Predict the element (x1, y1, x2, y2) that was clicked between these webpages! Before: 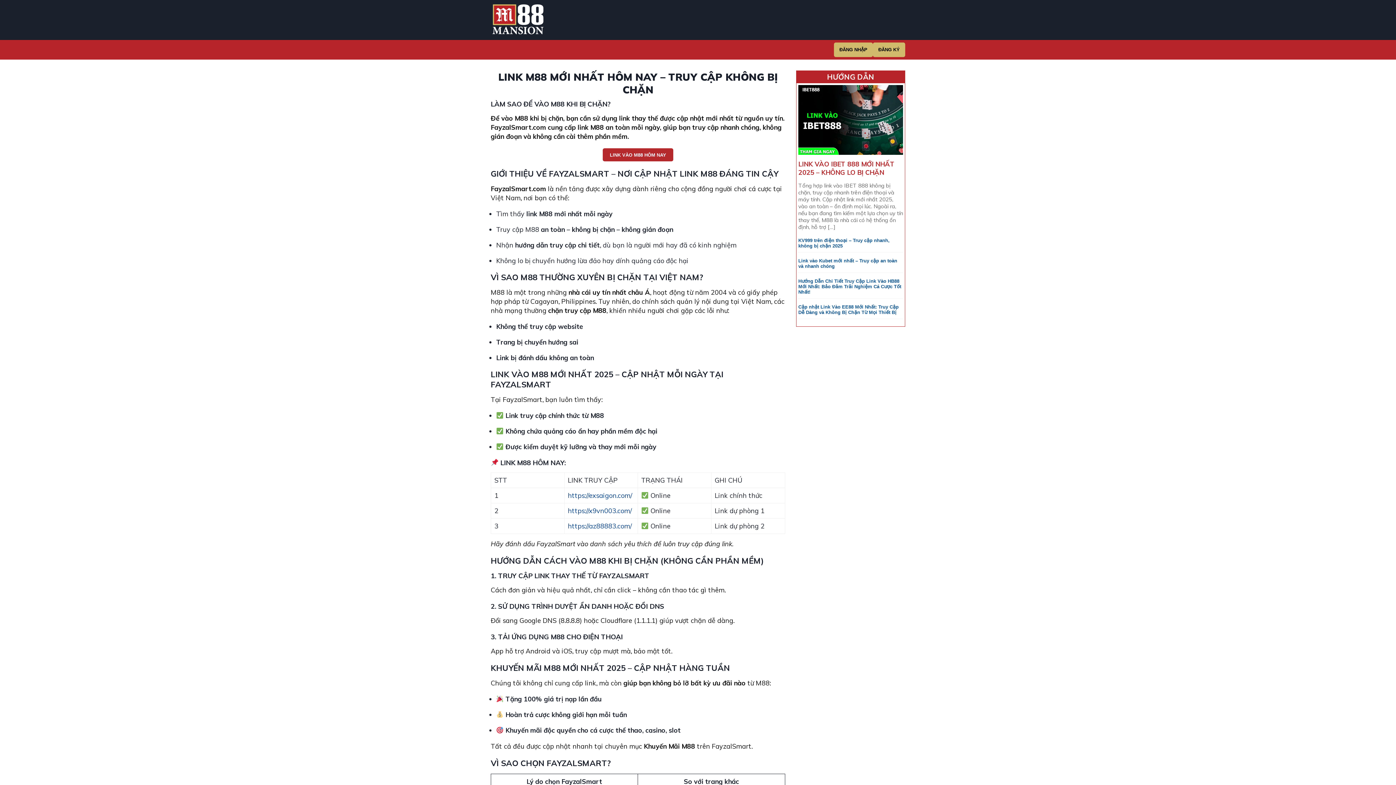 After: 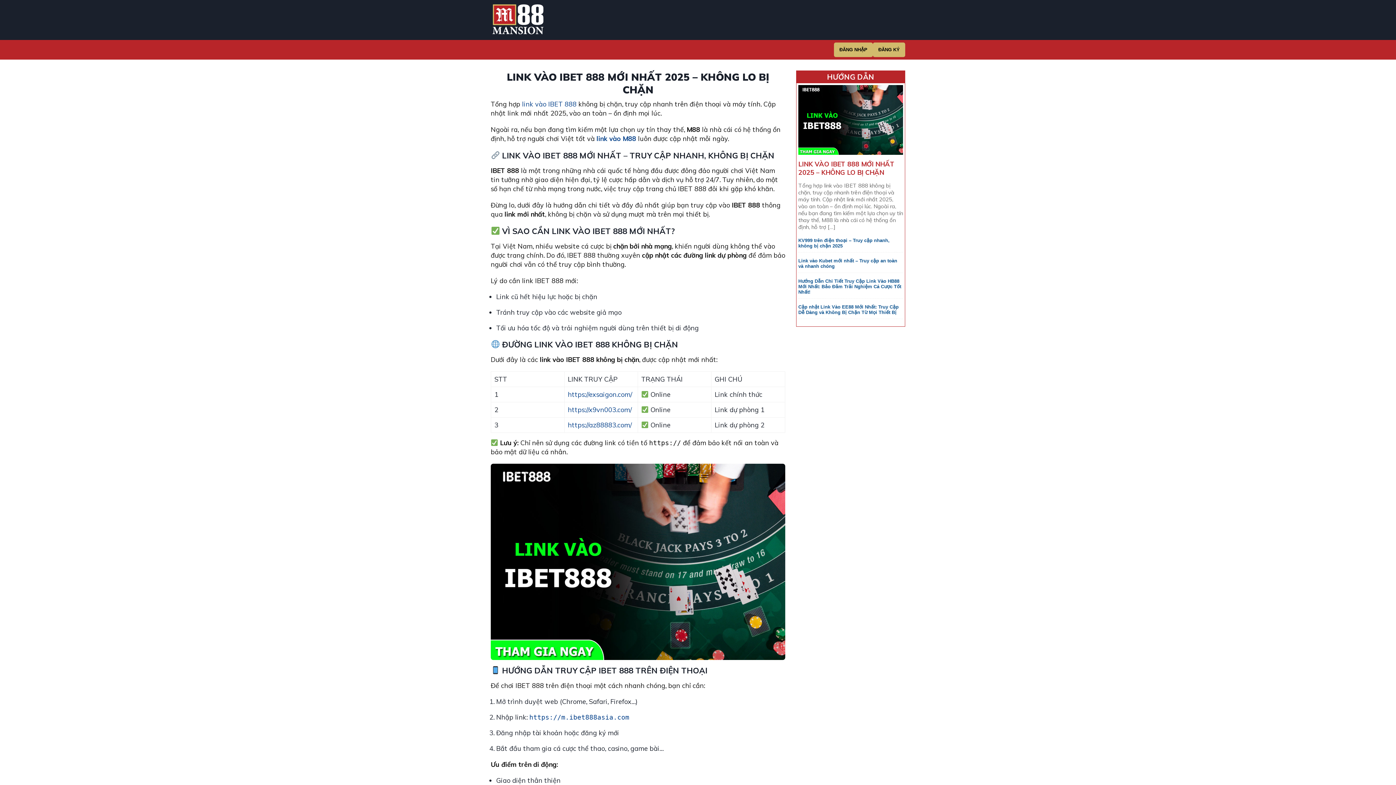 Action: bbox: (798, 149, 903, 156)